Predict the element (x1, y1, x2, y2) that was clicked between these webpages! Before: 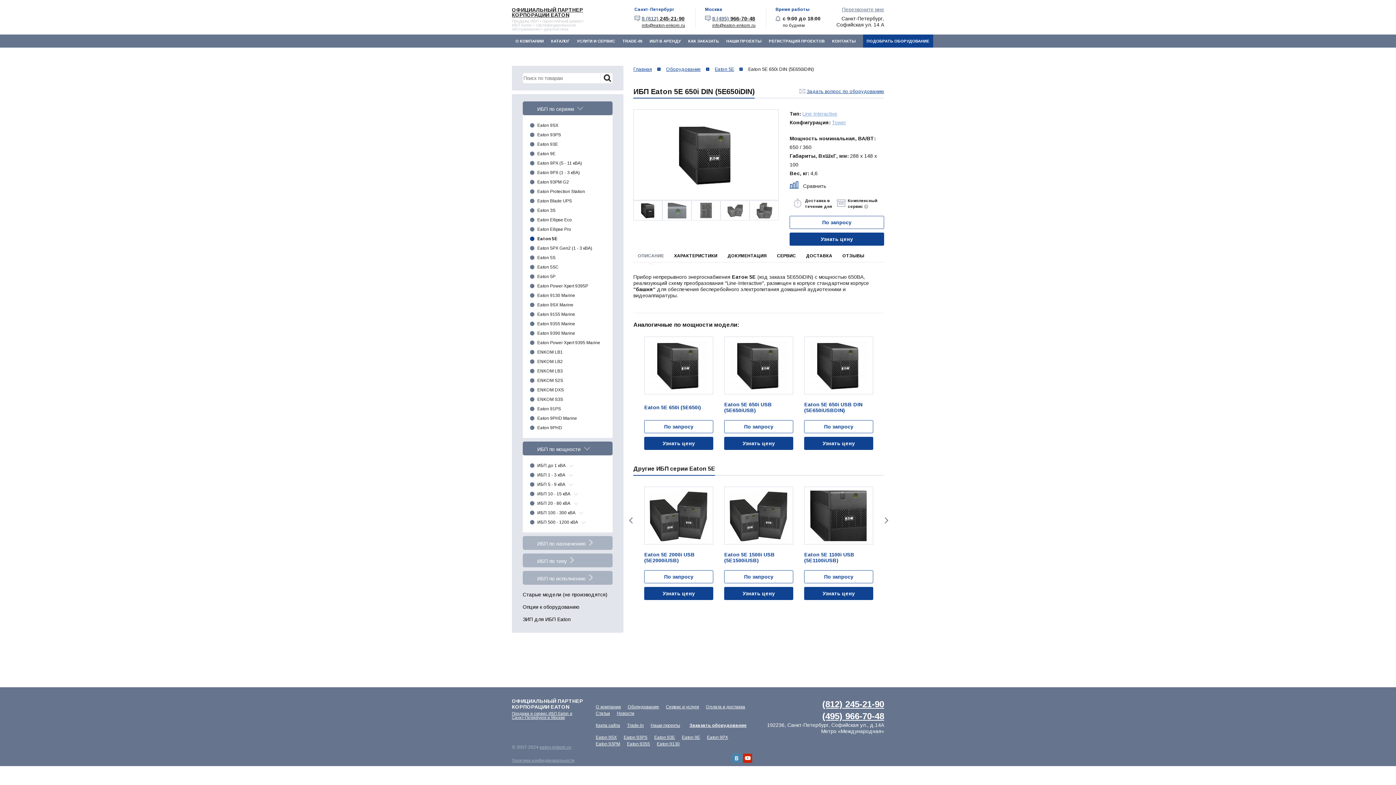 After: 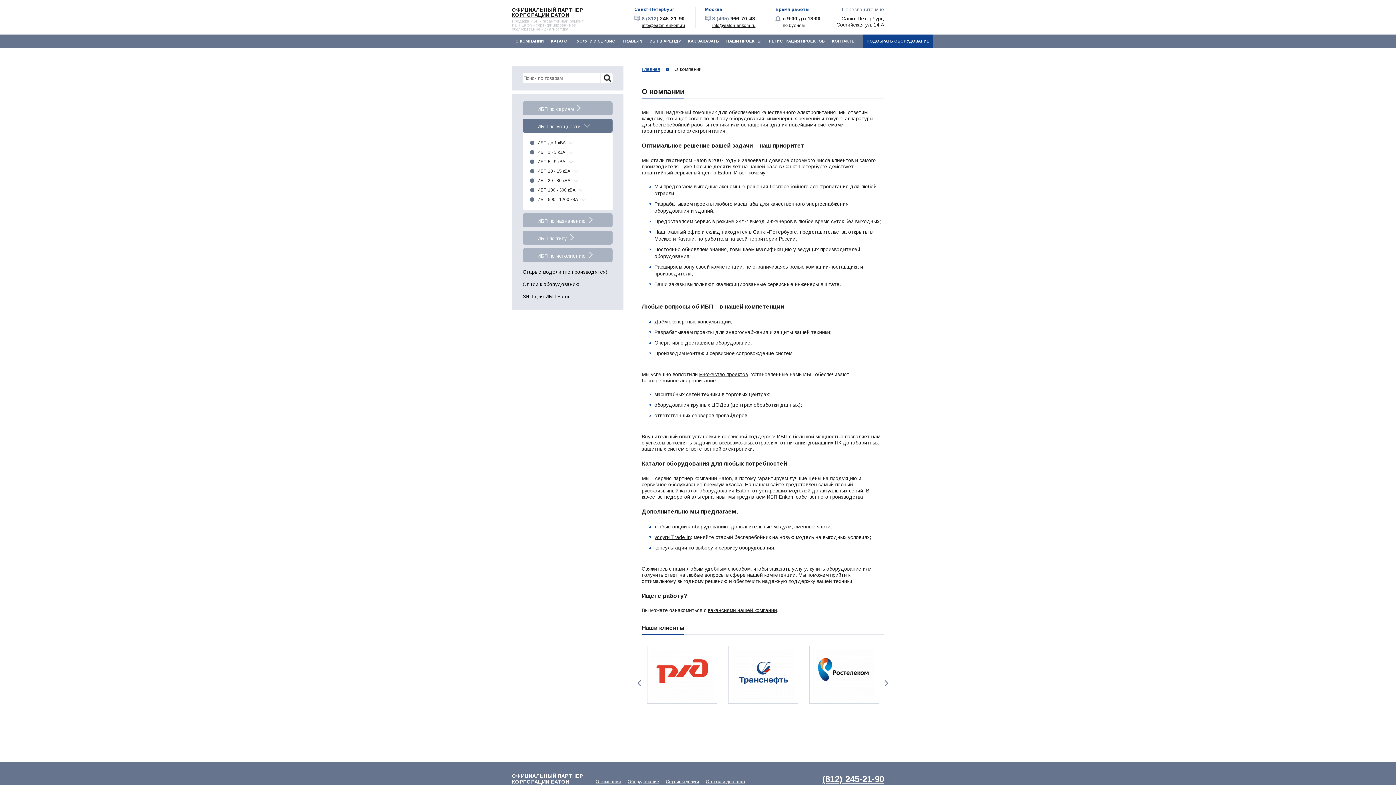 Action: bbox: (512, 34, 547, 47) label: О КОМПАНИИ